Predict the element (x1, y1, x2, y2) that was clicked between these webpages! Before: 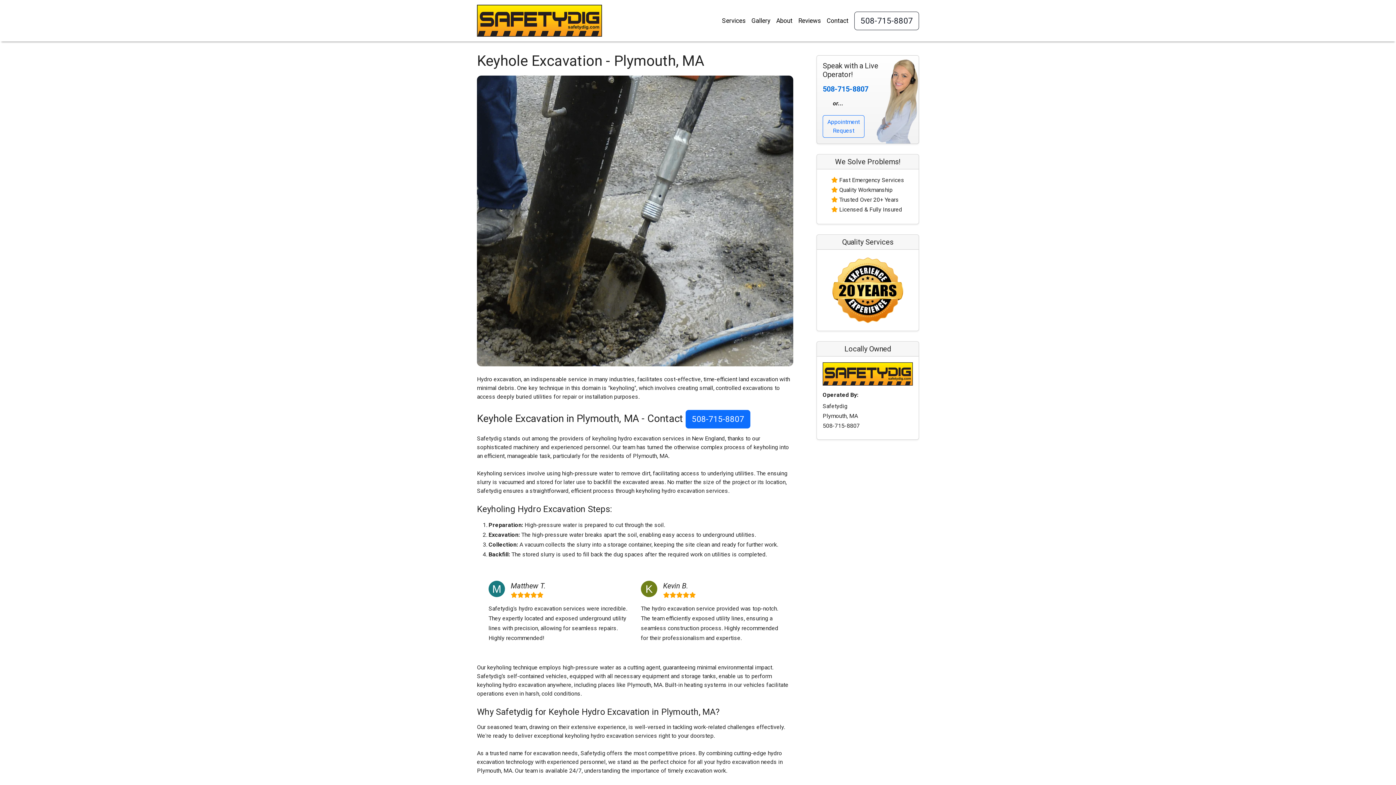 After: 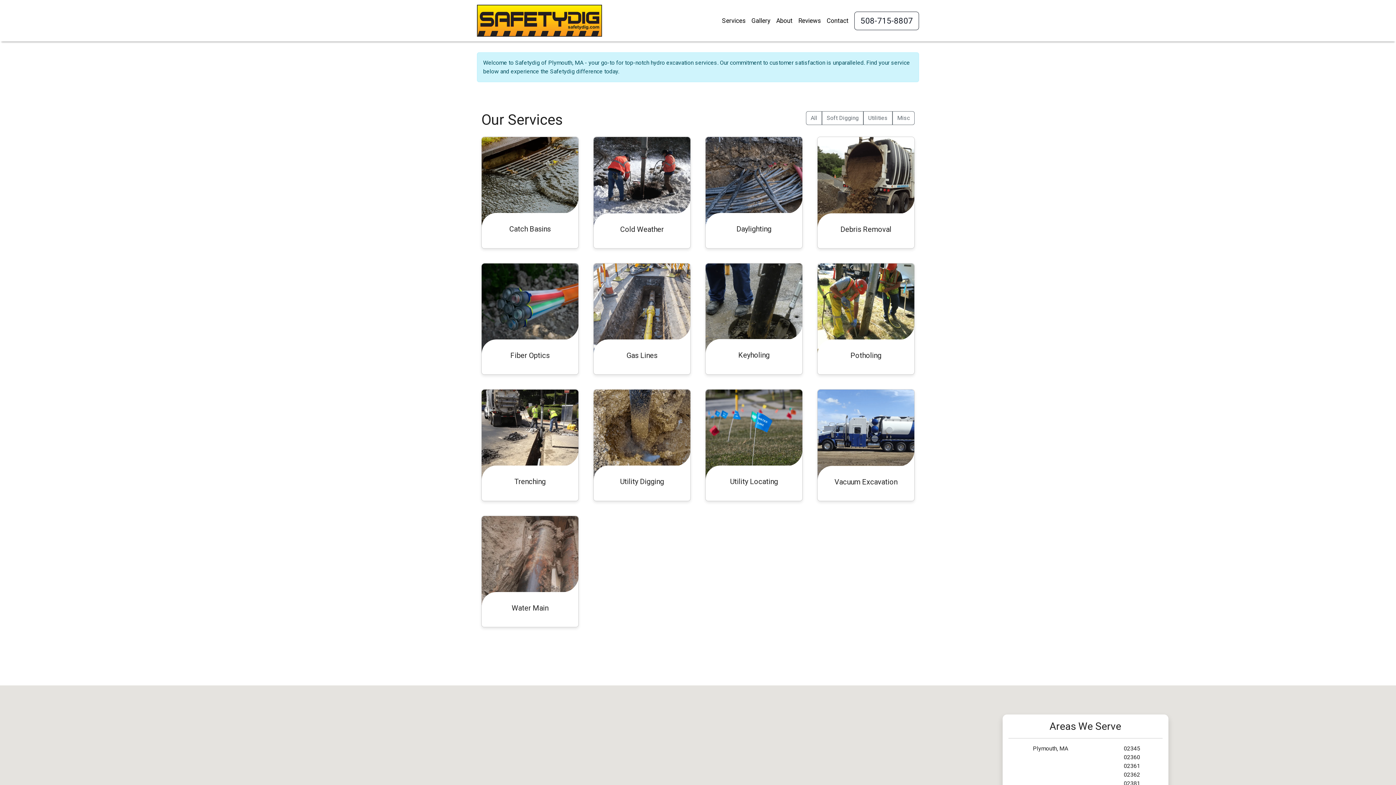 Action: label: Services bbox: (719, 13, 748, 28)